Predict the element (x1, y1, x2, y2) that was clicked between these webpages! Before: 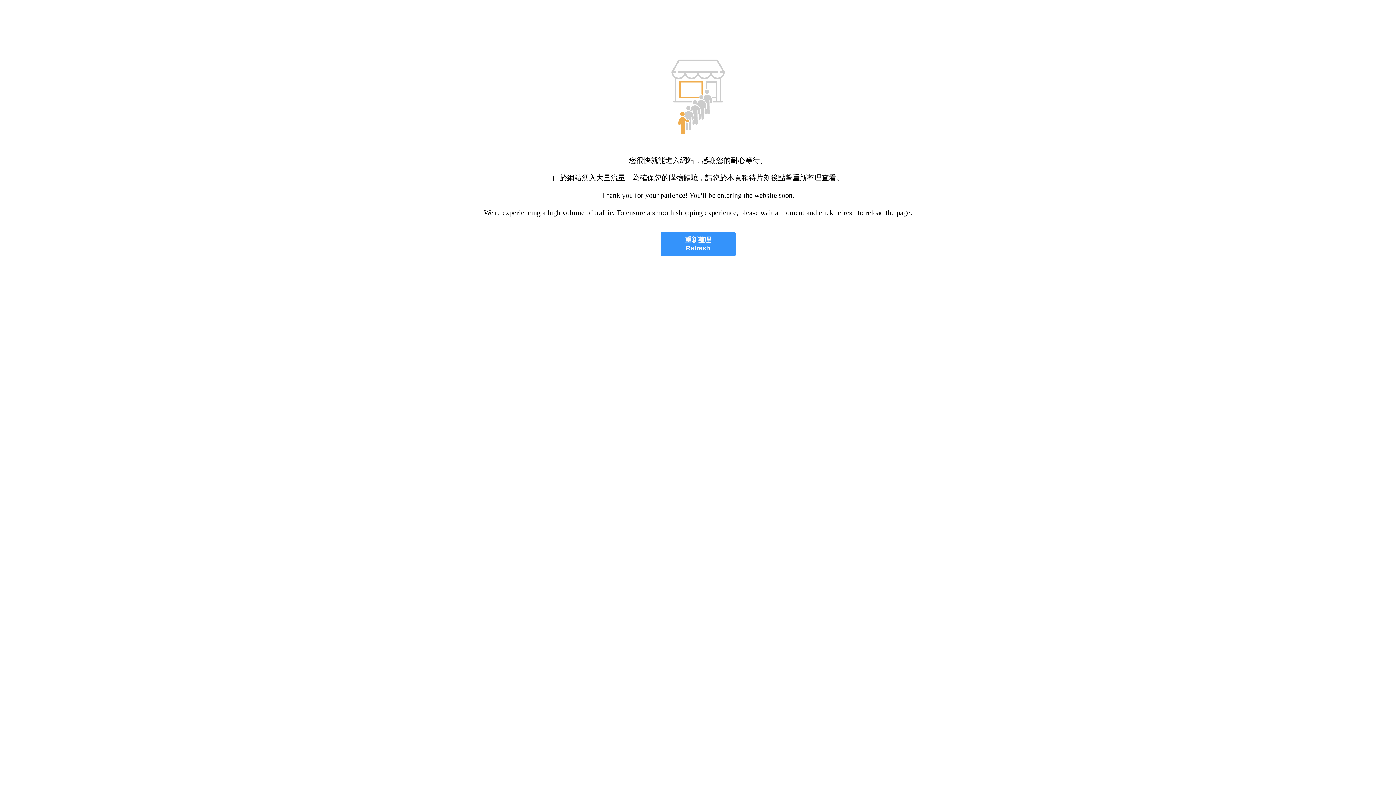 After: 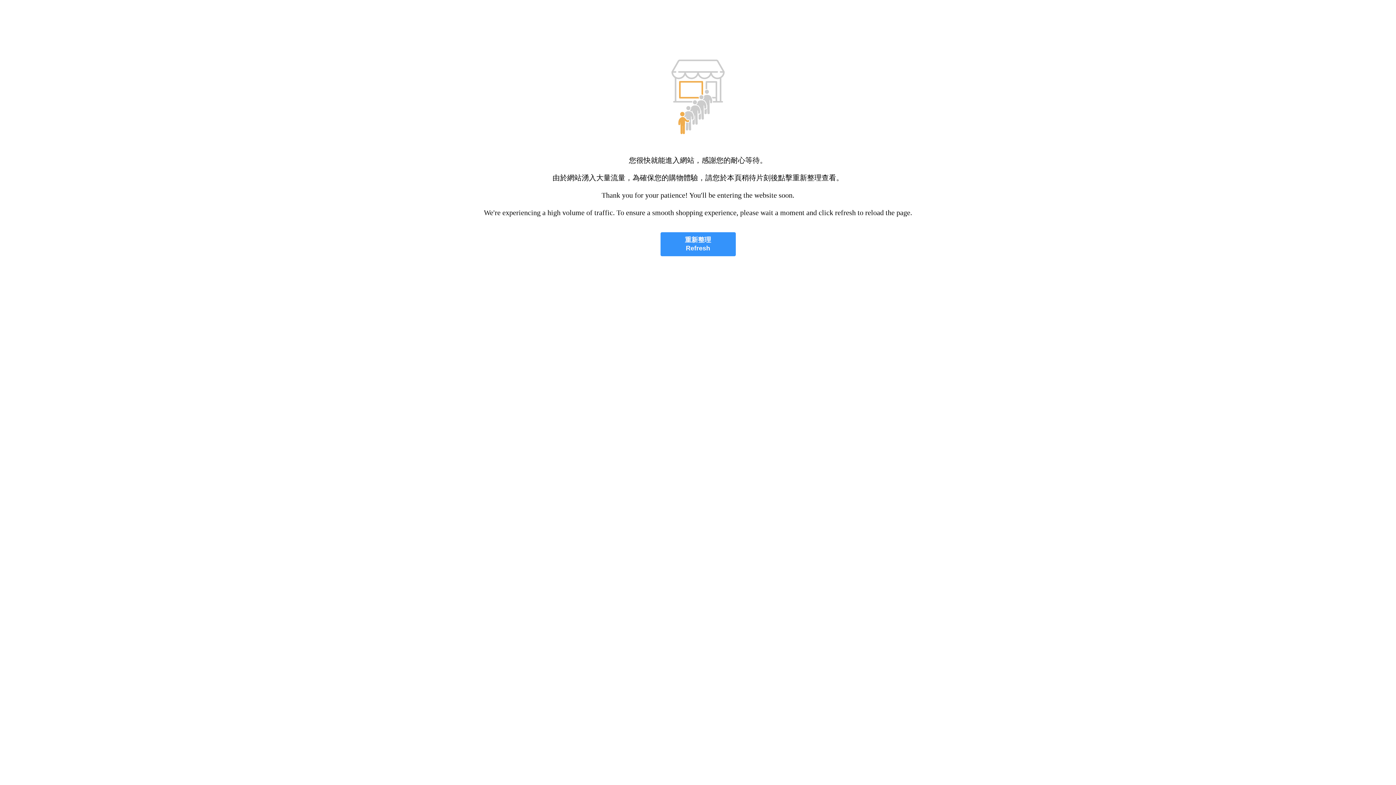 Action: bbox: (660, 232, 735, 256) label: 重新整理
Refresh